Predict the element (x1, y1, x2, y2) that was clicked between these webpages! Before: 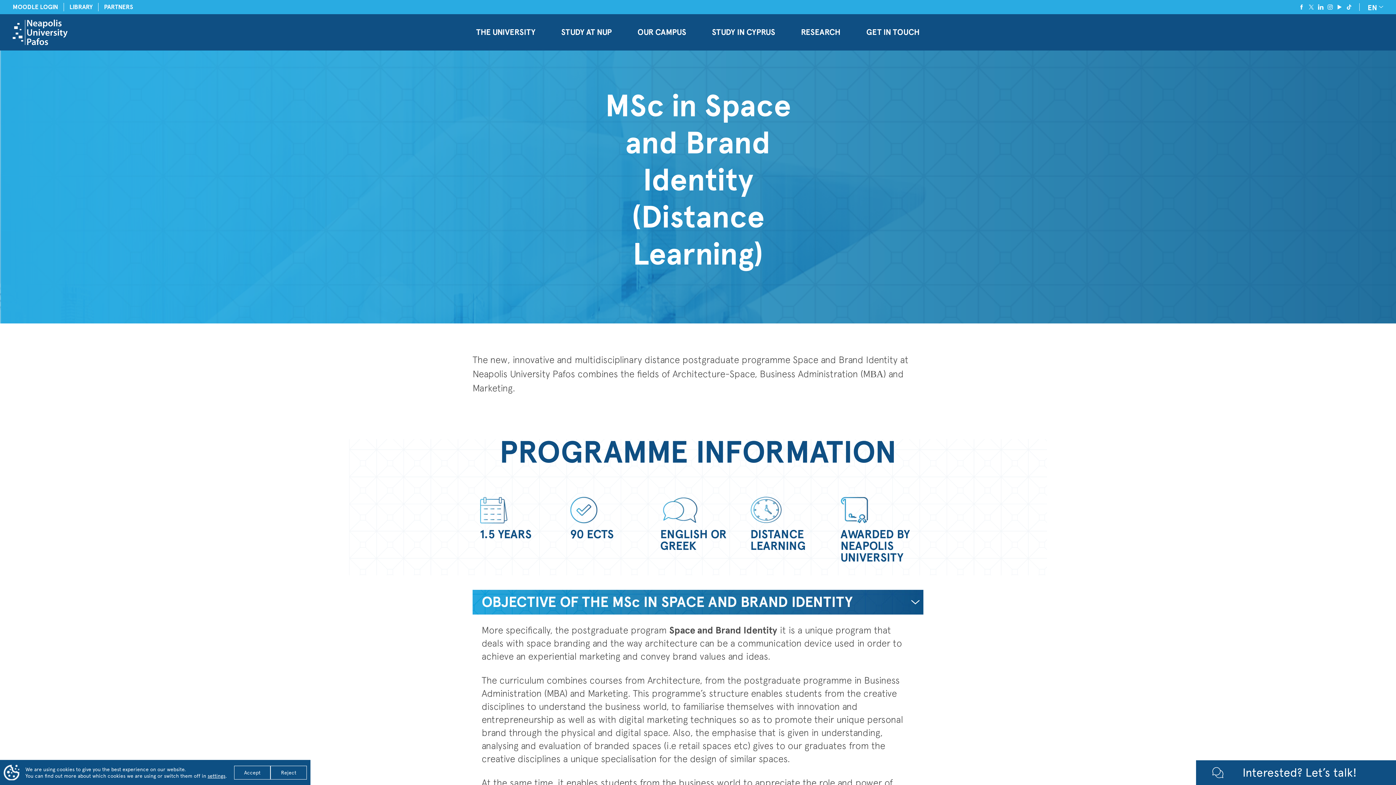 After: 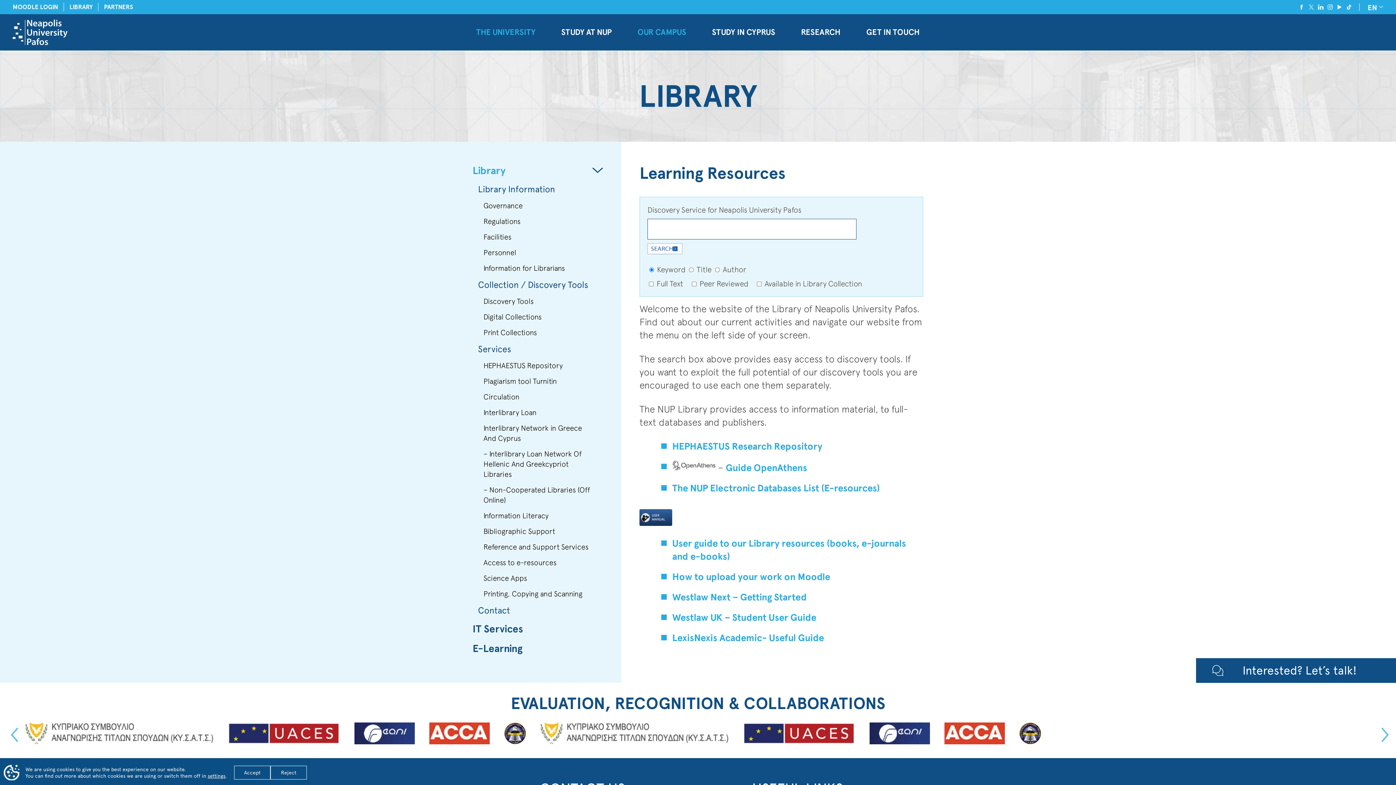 Action: bbox: (69, 3, 92, 10) label: LIBRARY